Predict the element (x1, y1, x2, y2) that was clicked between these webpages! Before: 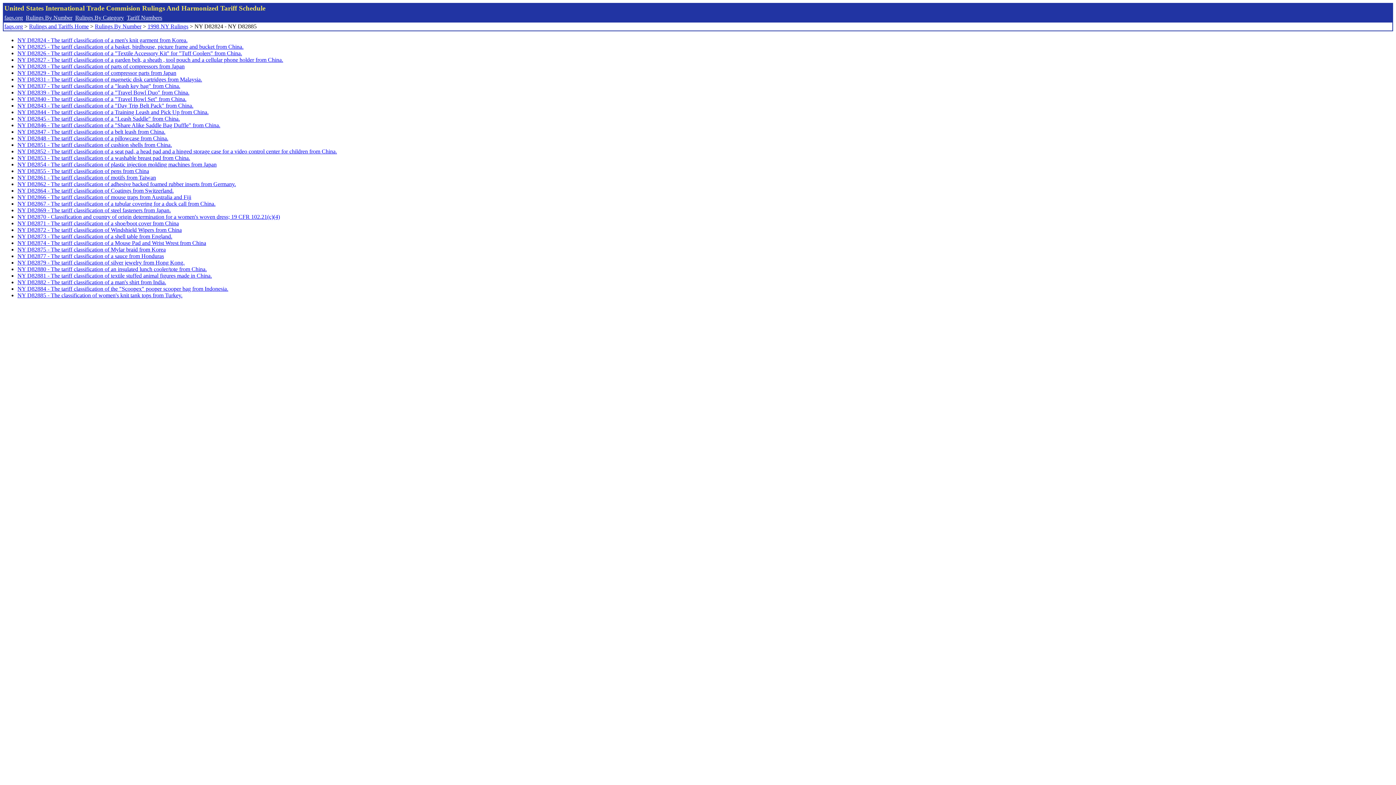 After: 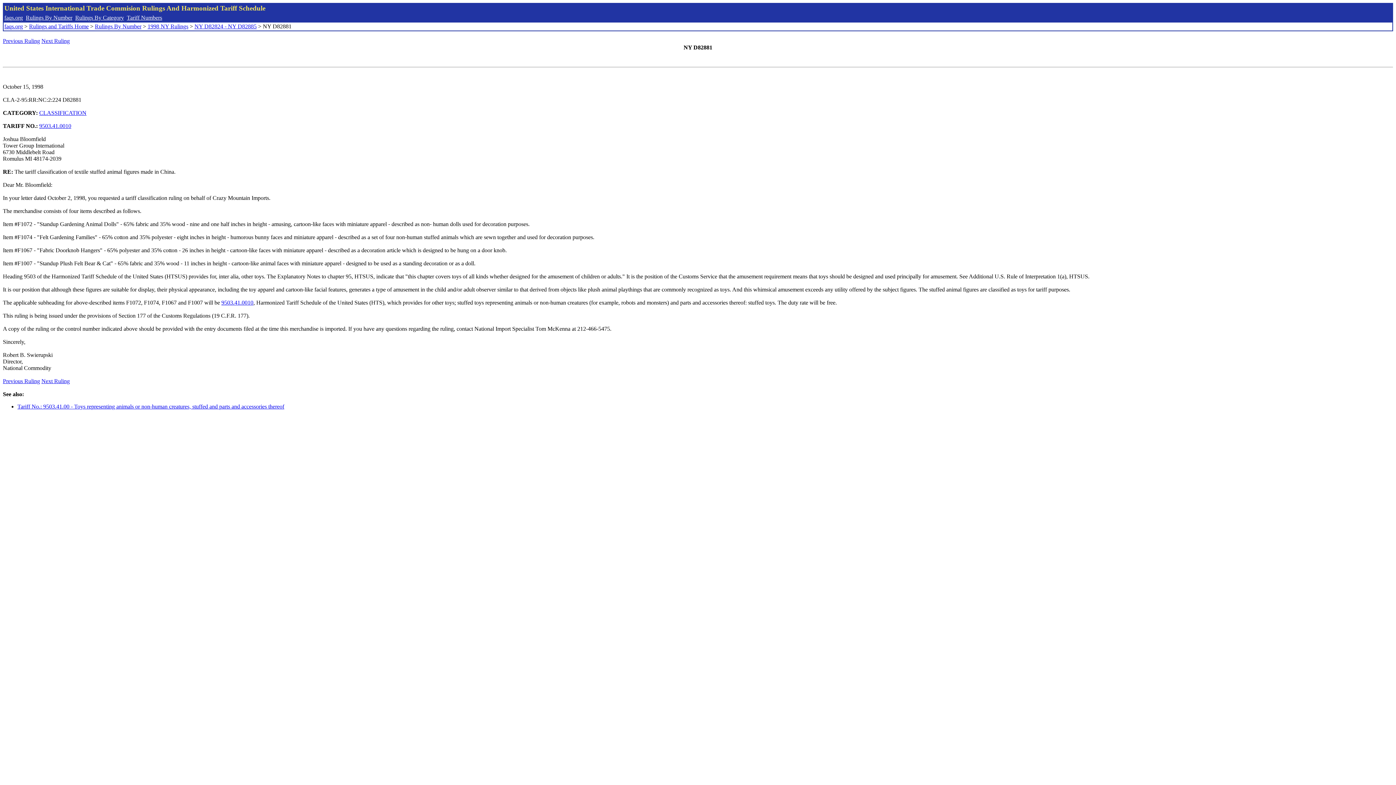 Action: bbox: (17, 272, 212, 278) label: NY D82881 - The tariff classification of textile stuffed animal figures made in China.